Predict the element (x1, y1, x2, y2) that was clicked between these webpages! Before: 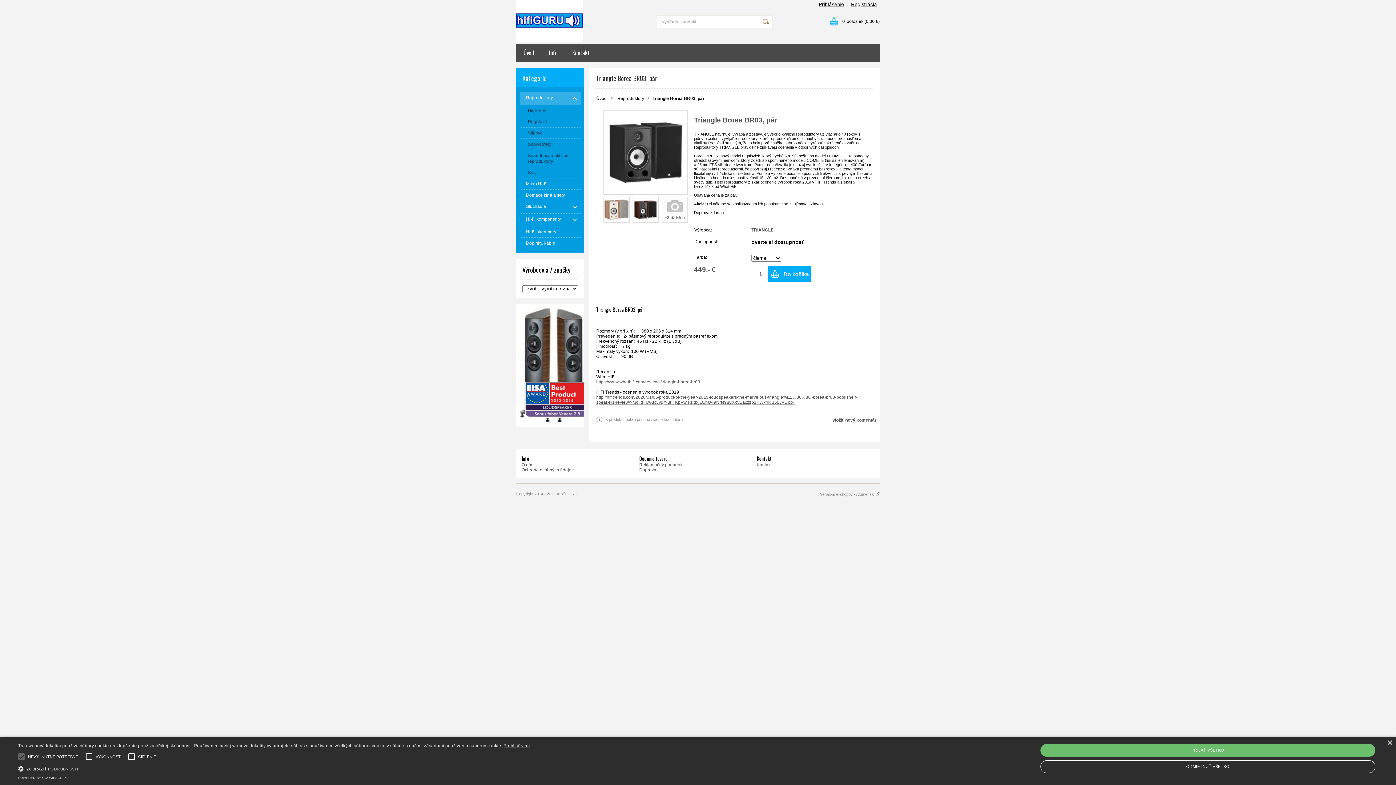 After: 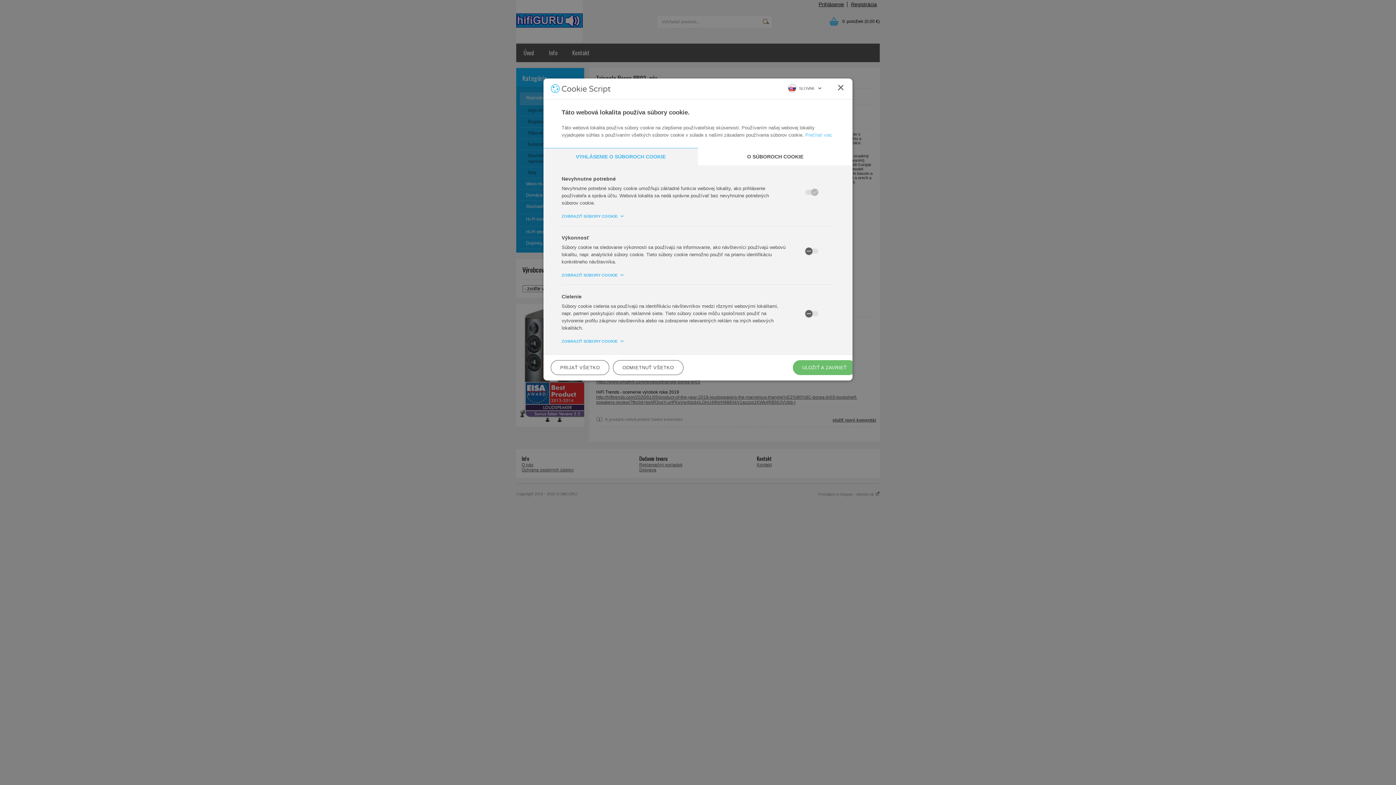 Action: bbox: (18, 765, 529, 771) label:  ZOBRAZIŤ PODROBNOSTI